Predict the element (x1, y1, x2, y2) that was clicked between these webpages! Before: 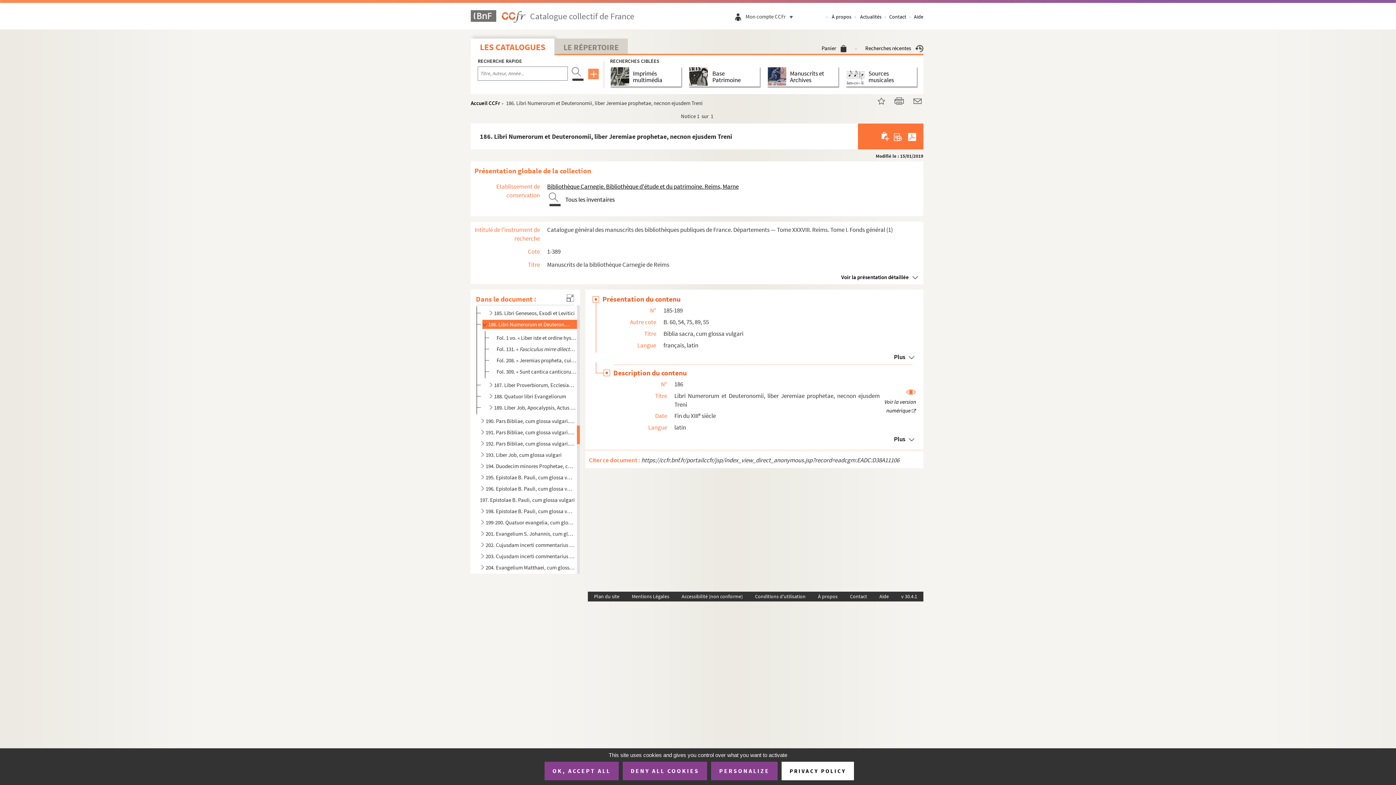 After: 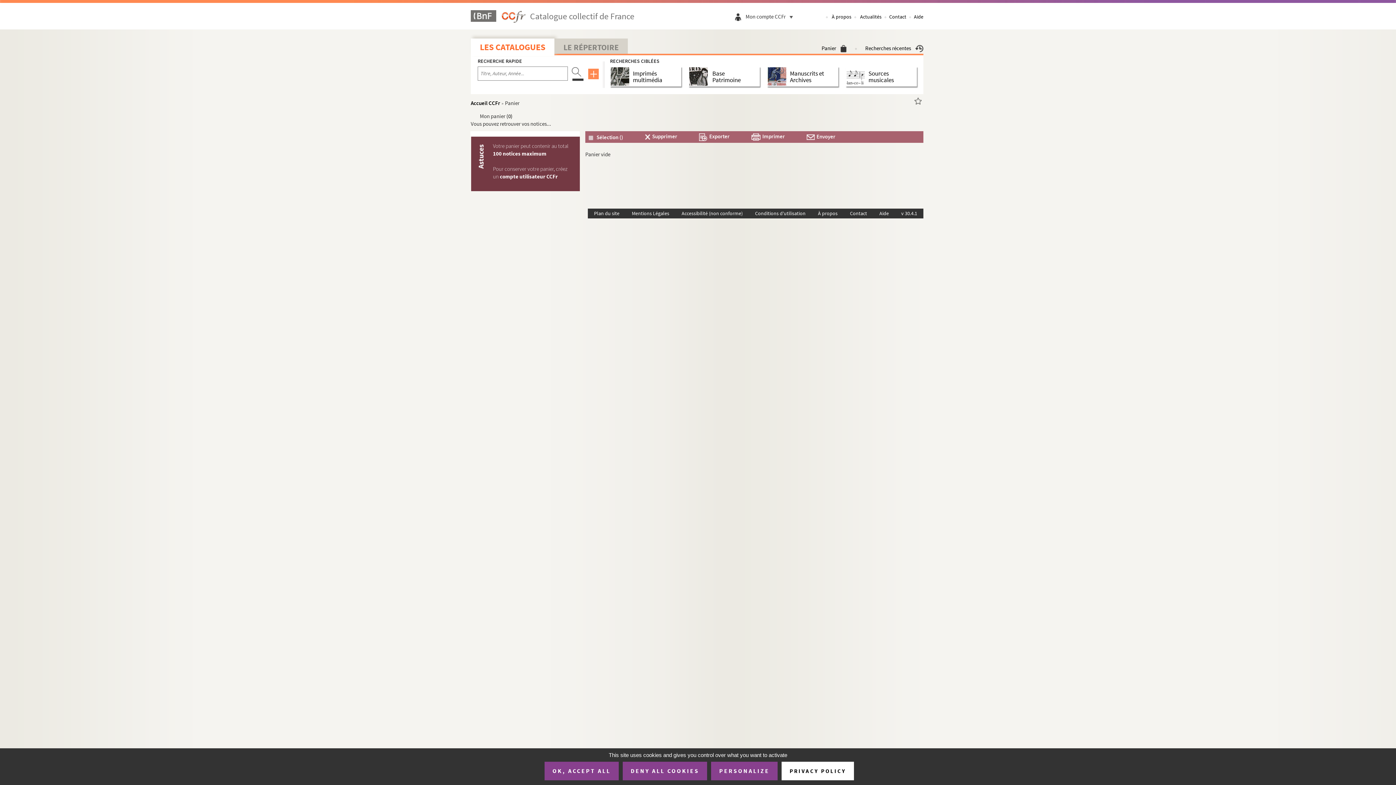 Action: bbox: (821, 44, 846, 51) label: Panier